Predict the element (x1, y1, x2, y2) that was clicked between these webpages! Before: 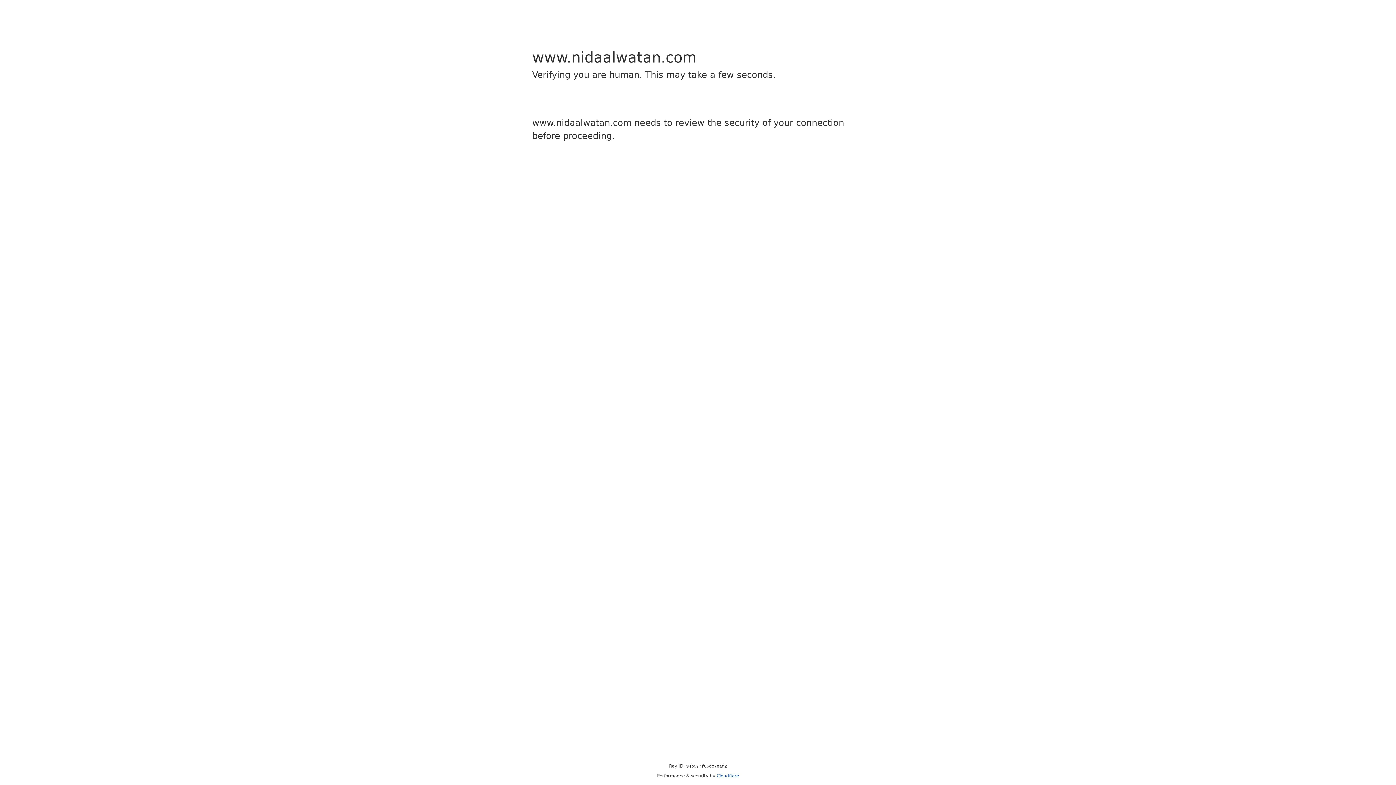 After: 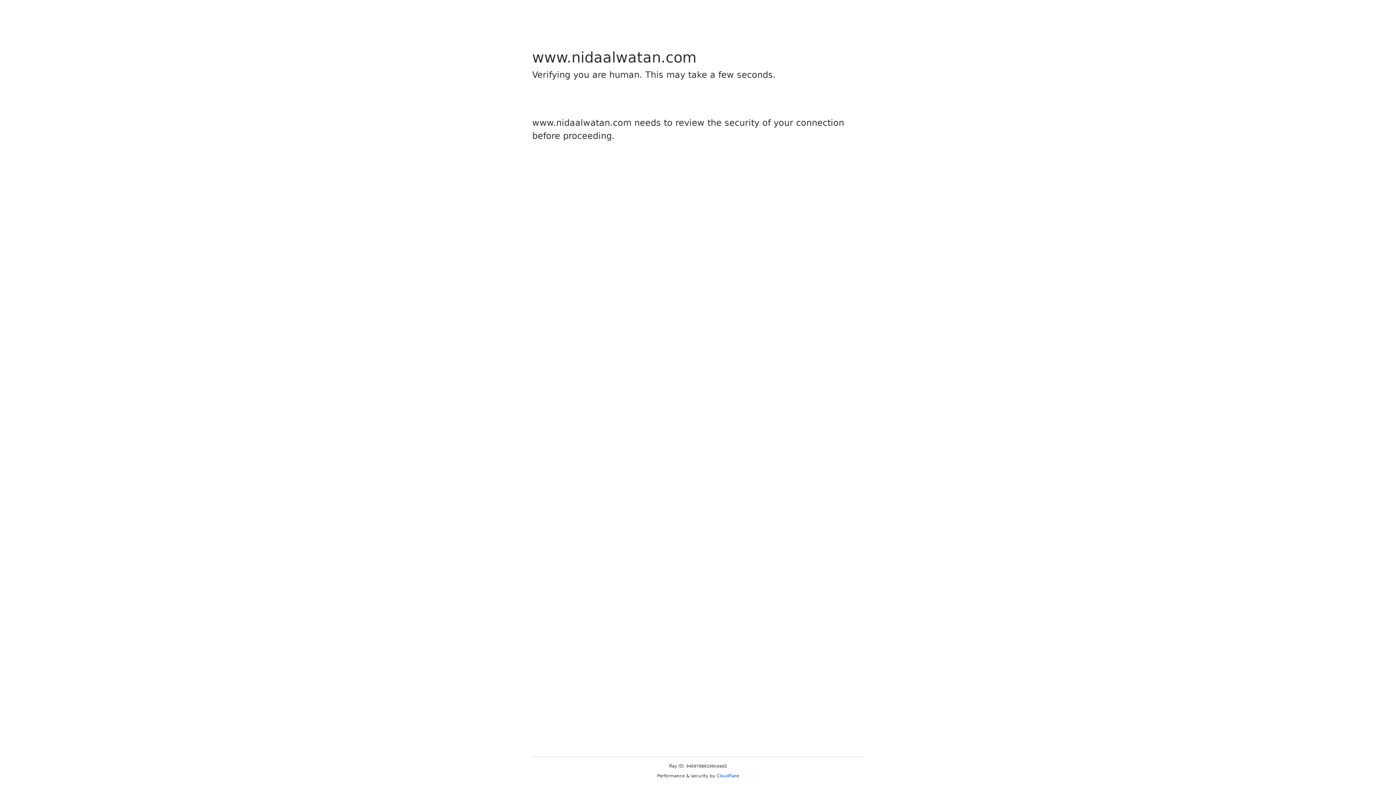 Action: label: Cloudflare bbox: (716, 773, 739, 778)